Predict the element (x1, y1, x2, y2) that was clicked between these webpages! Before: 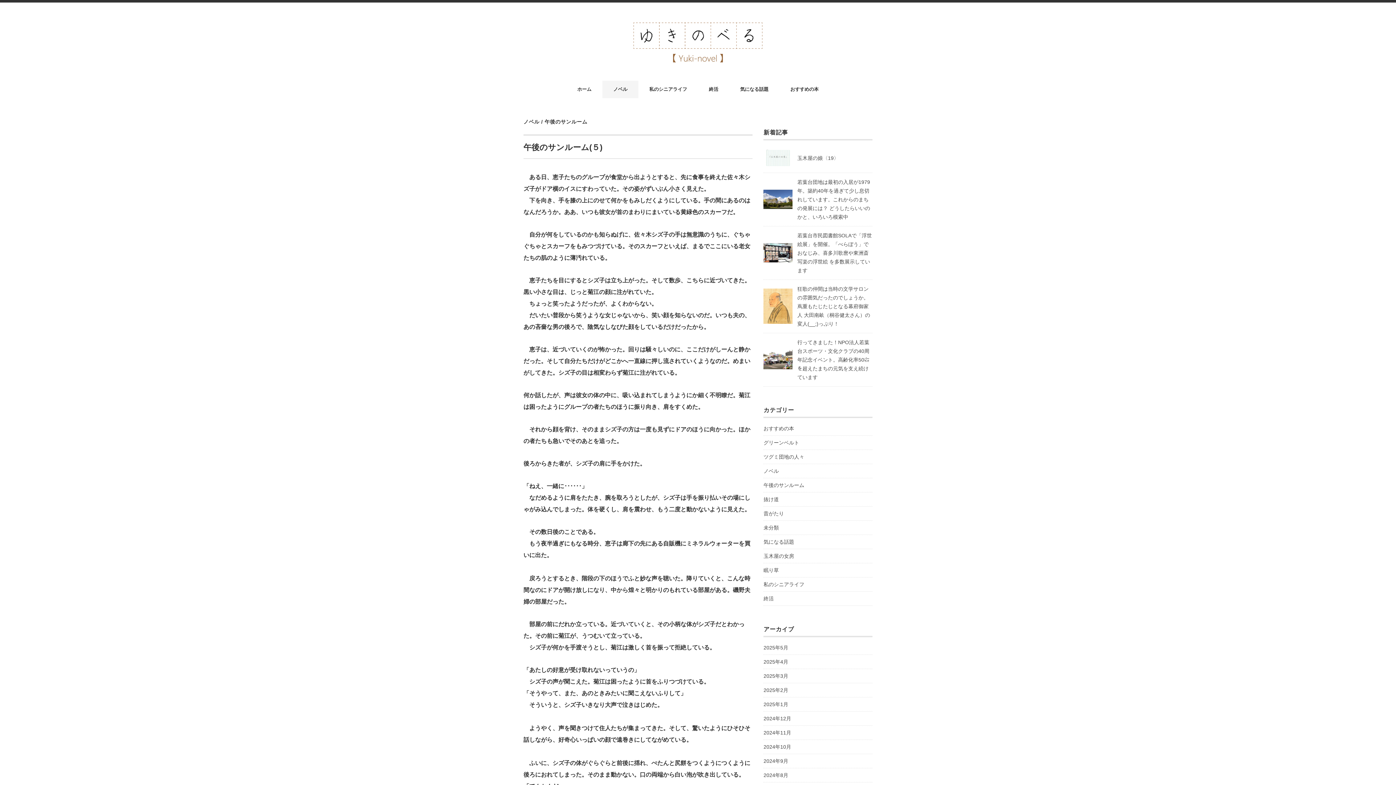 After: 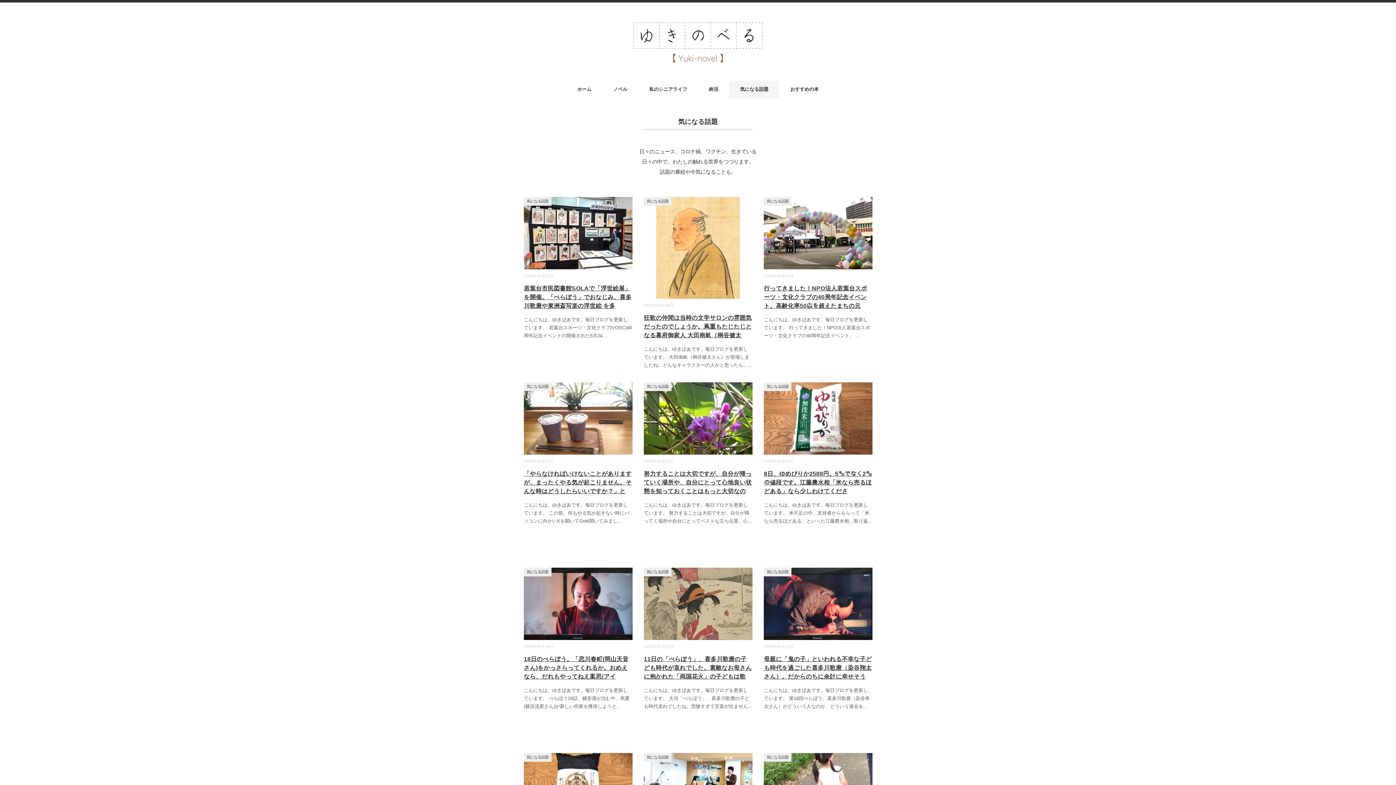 Action: label: 気になる話題 bbox: (729, 80, 779, 98)